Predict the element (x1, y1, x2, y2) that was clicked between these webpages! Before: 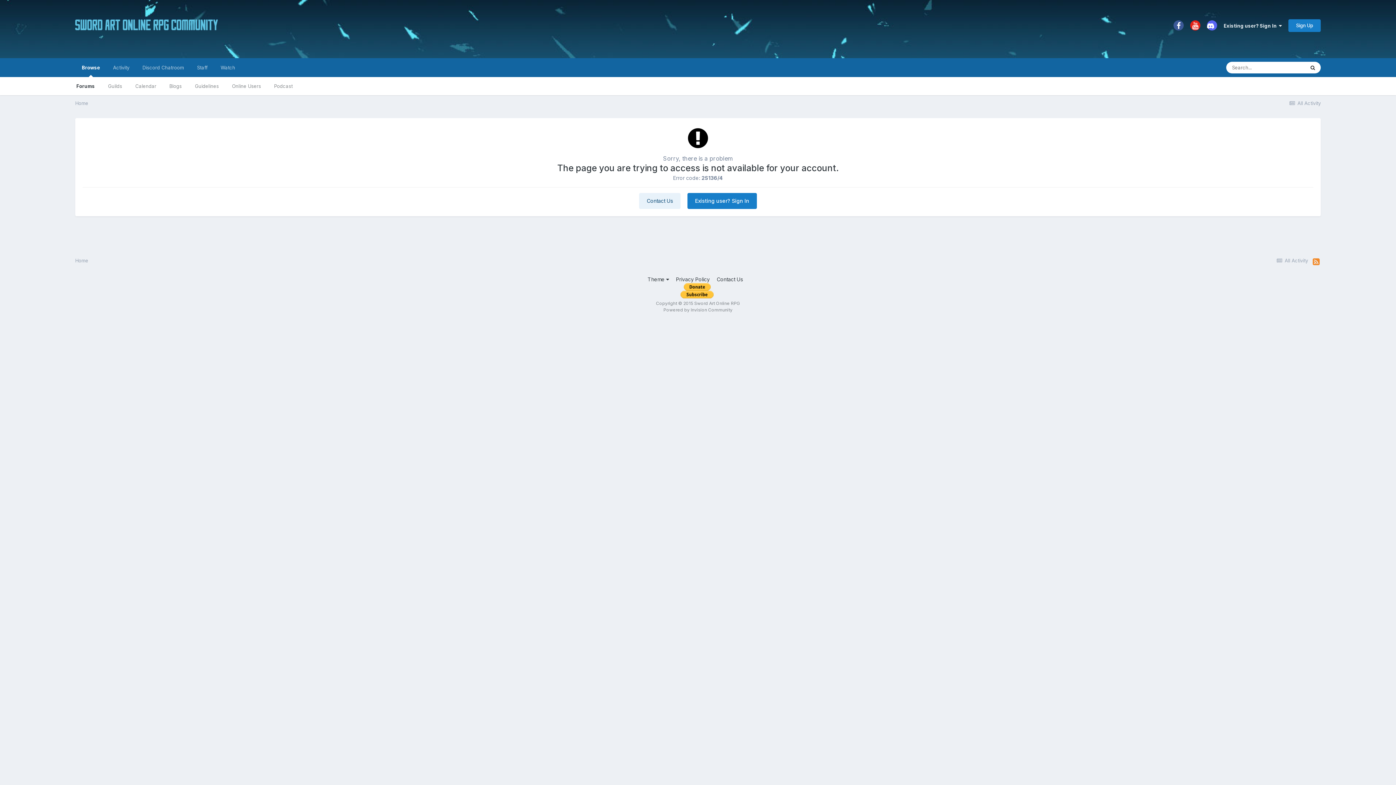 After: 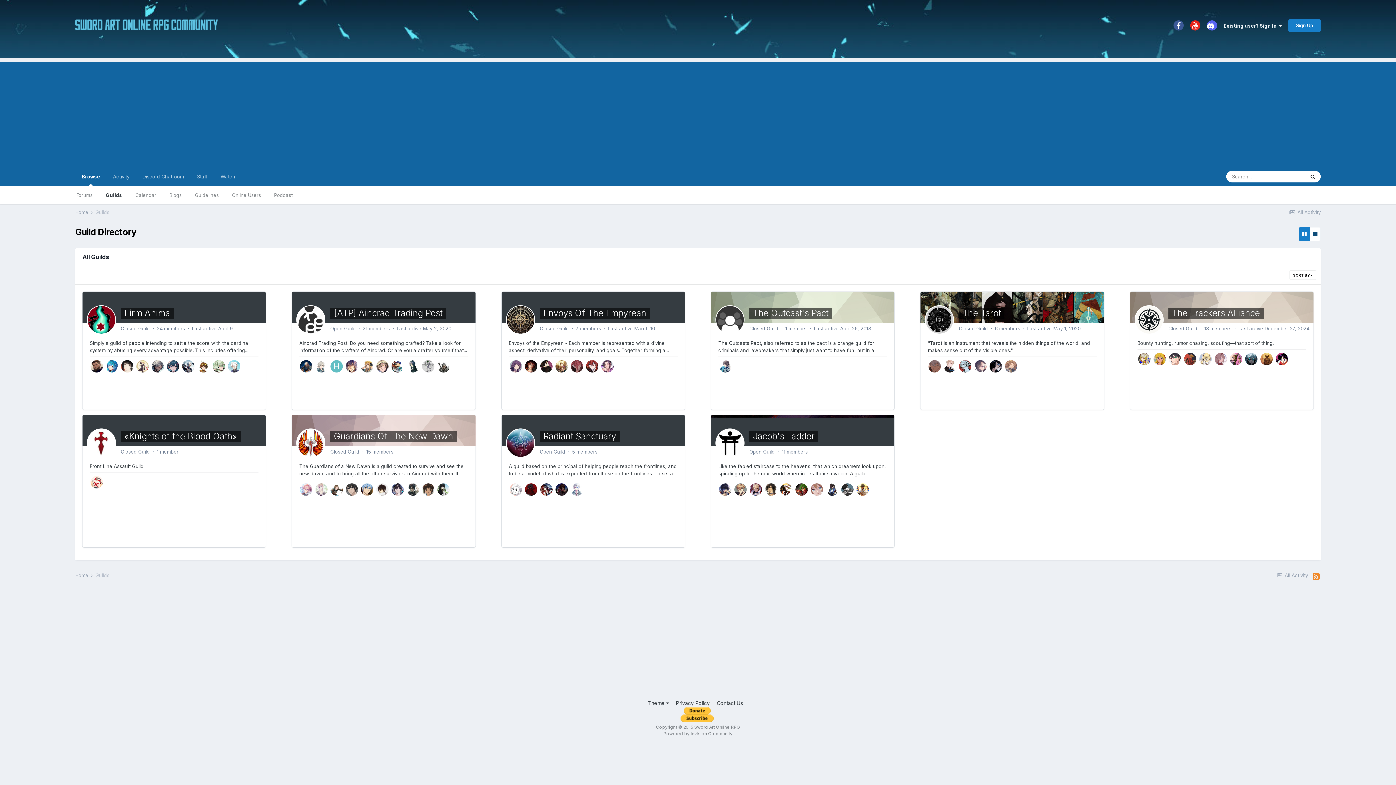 Action: bbox: (101, 77, 128, 95) label: Guilds